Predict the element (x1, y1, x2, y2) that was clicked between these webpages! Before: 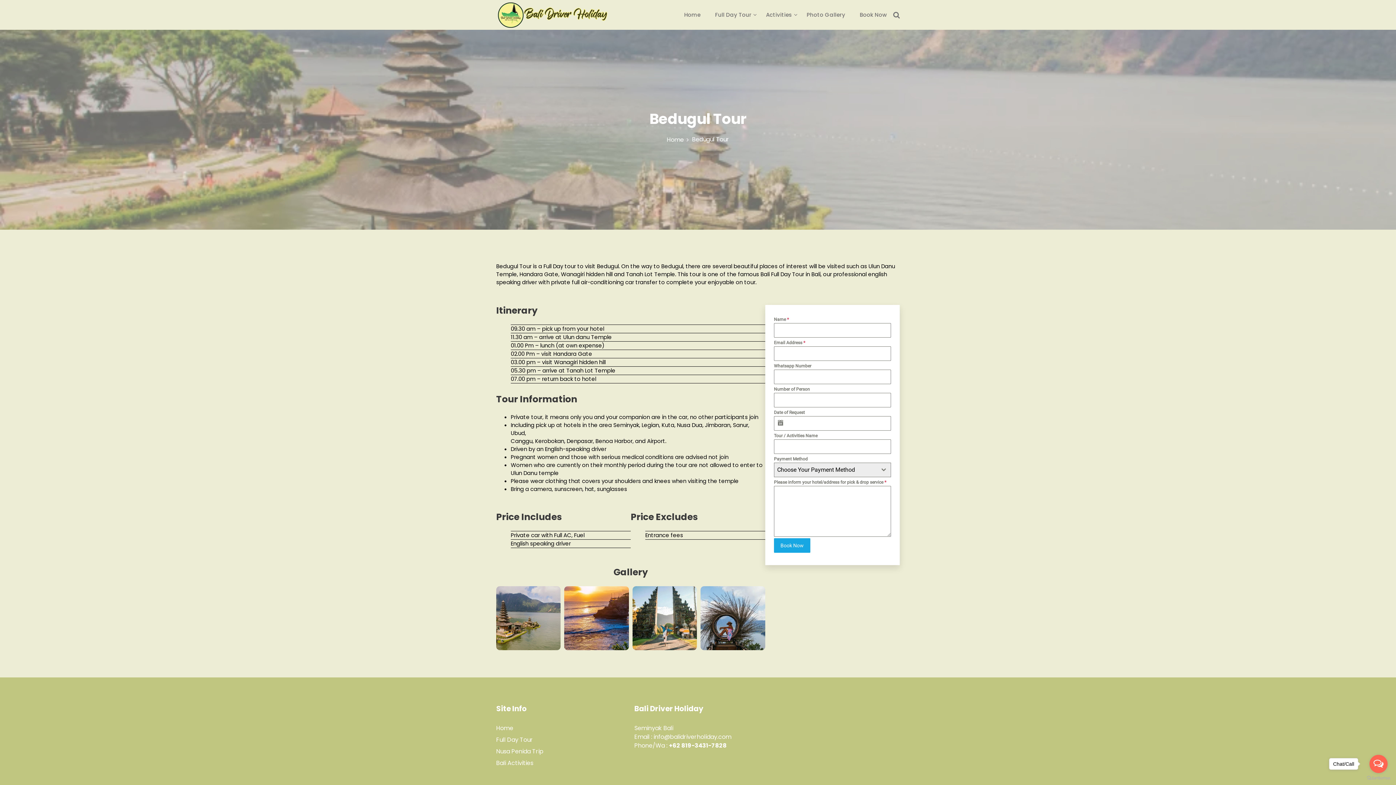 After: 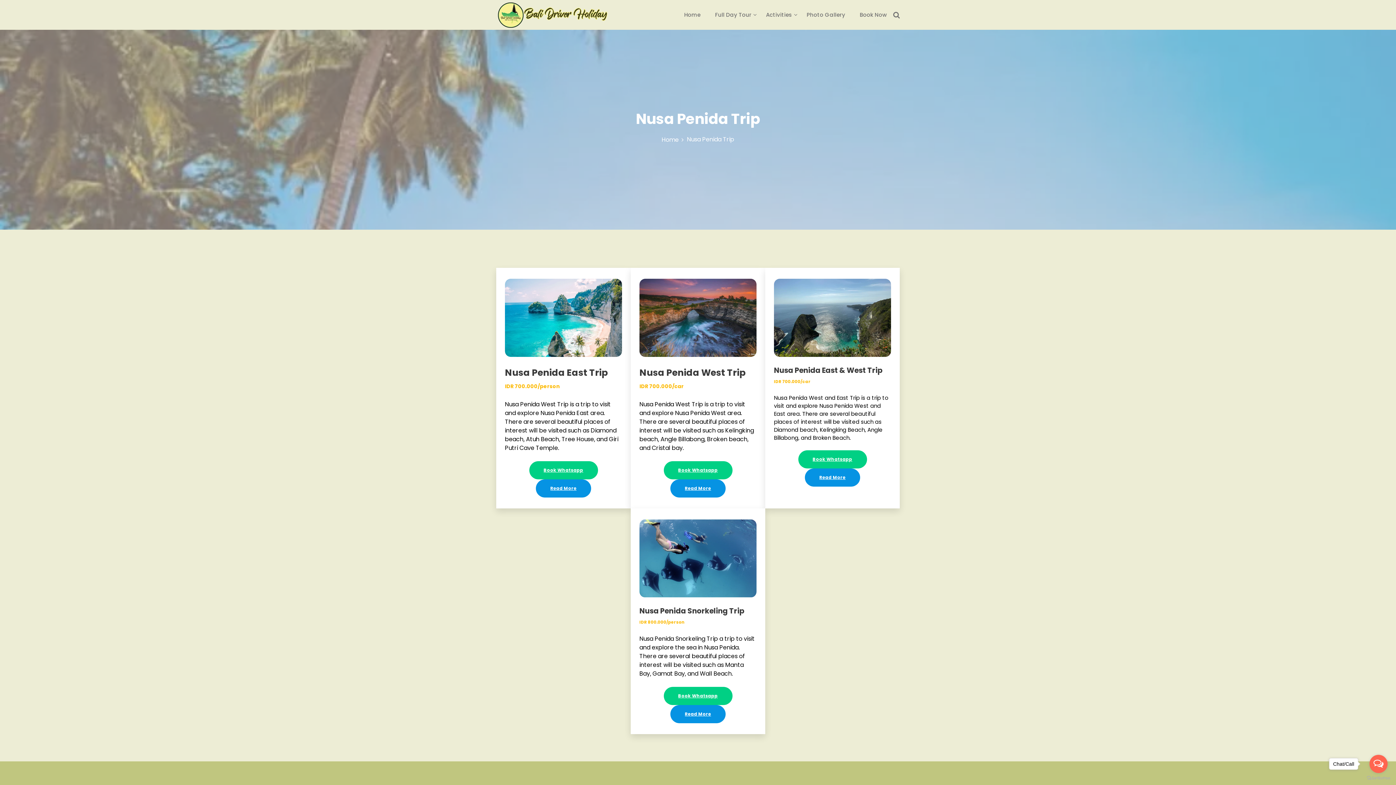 Action: label: Nusa Penida Trip bbox: (496, 747, 543, 755)